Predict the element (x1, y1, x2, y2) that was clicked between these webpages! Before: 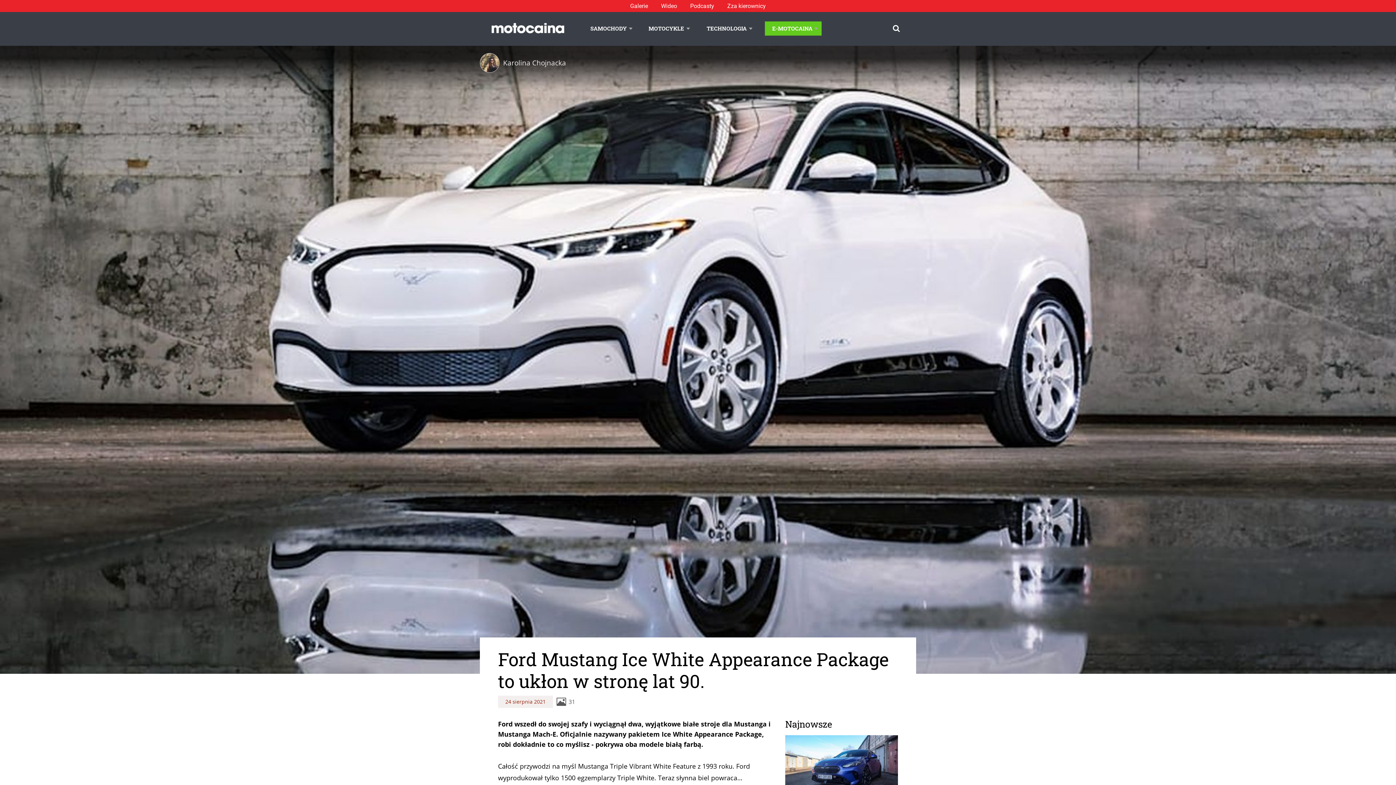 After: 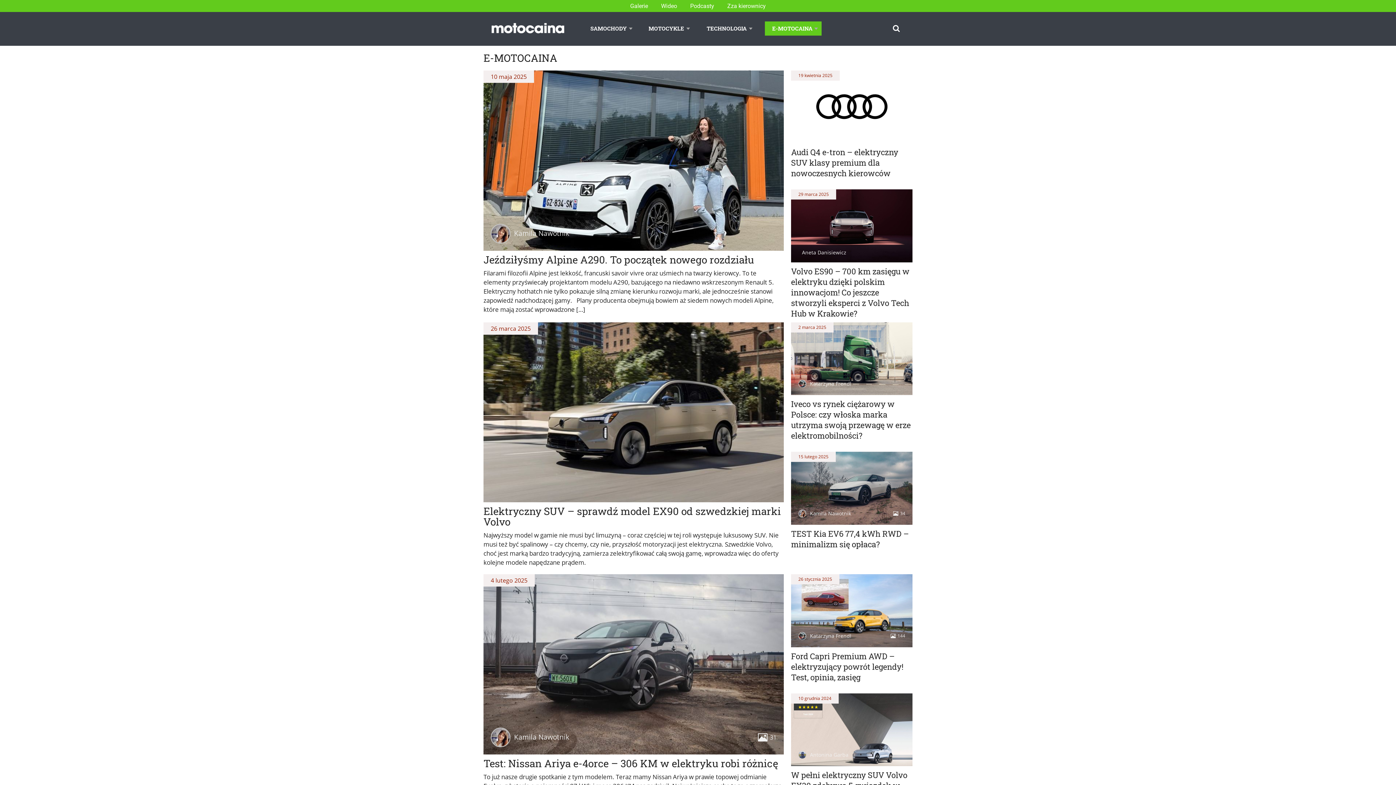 Action: bbox: (765, 21, 821, 35) label: E-MOTOCAINA